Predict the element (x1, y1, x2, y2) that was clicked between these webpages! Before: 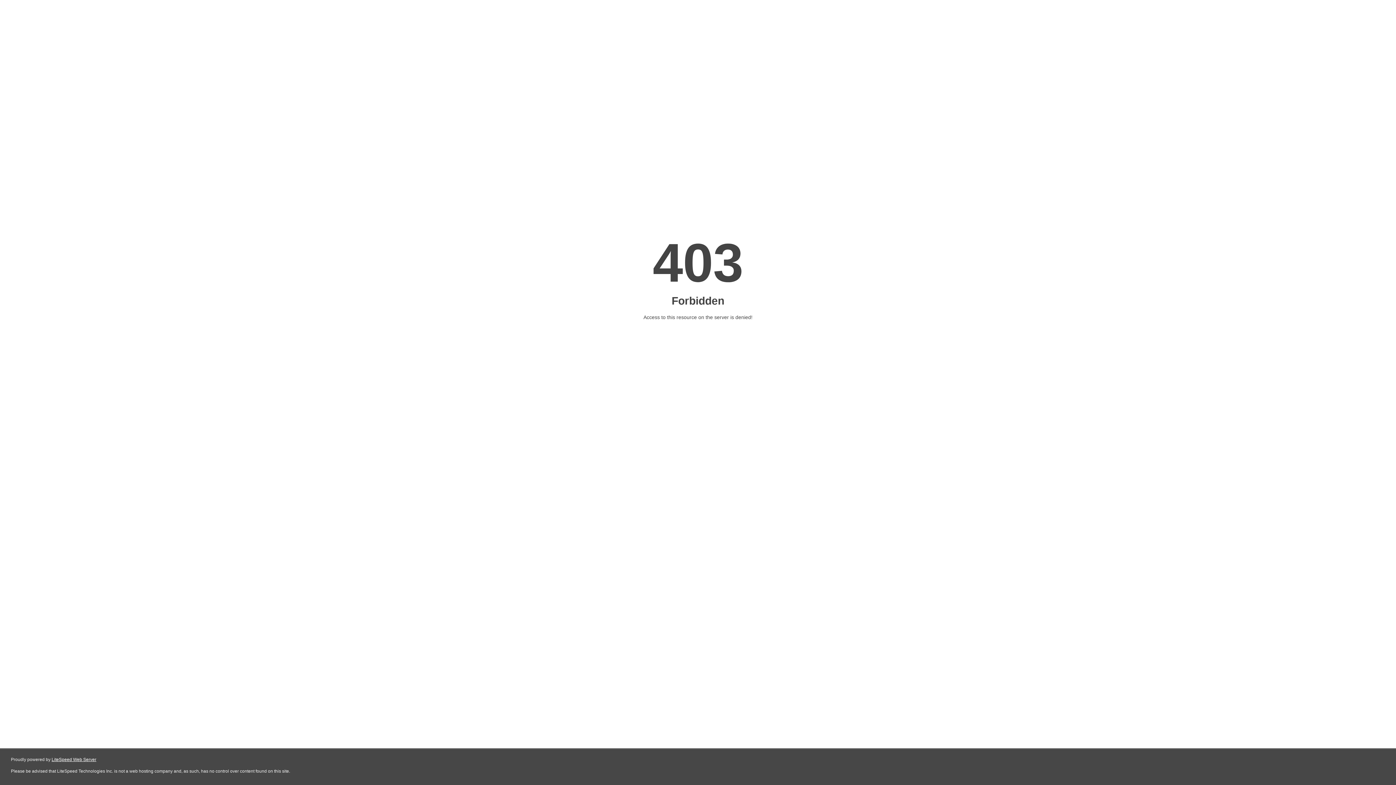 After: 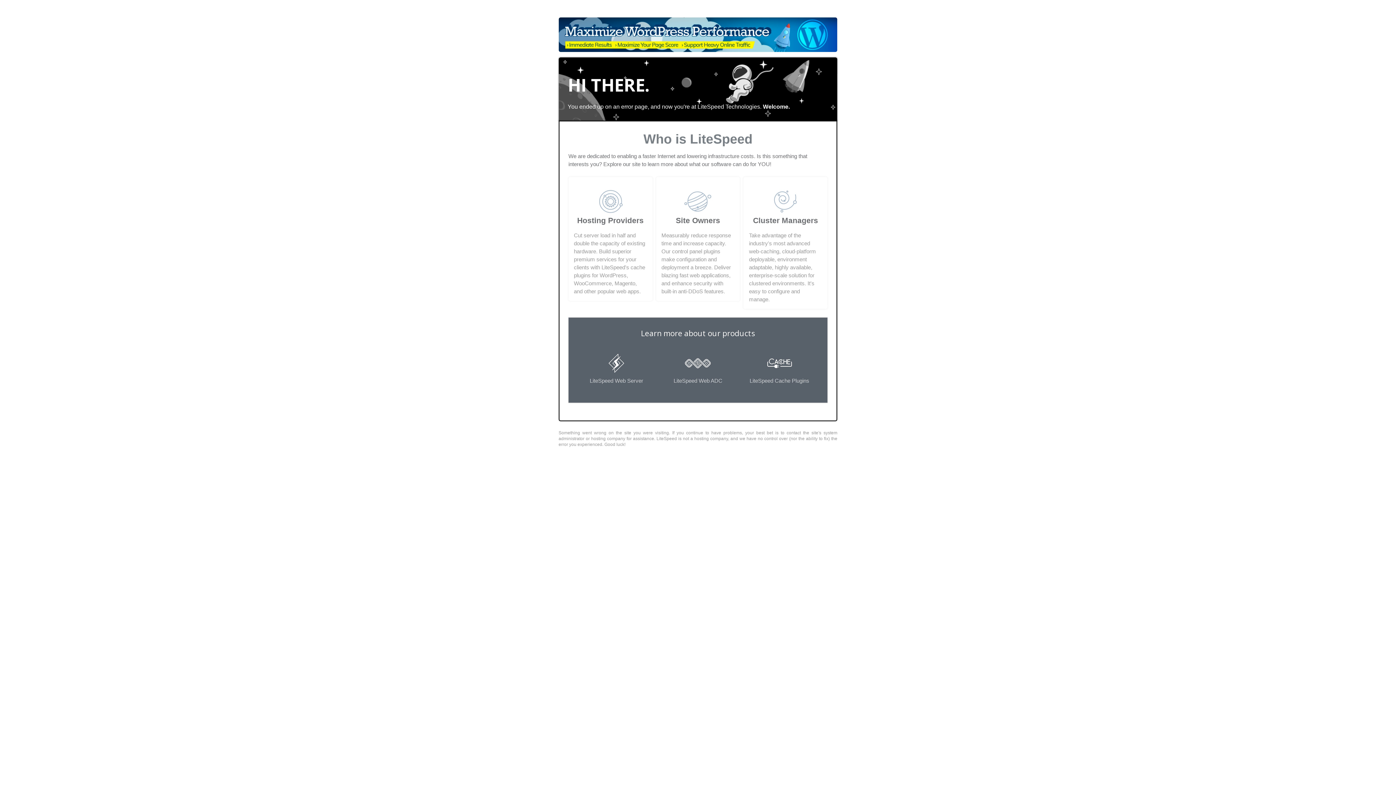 Action: bbox: (51, 757, 96, 762) label: LiteSpeed Web Server